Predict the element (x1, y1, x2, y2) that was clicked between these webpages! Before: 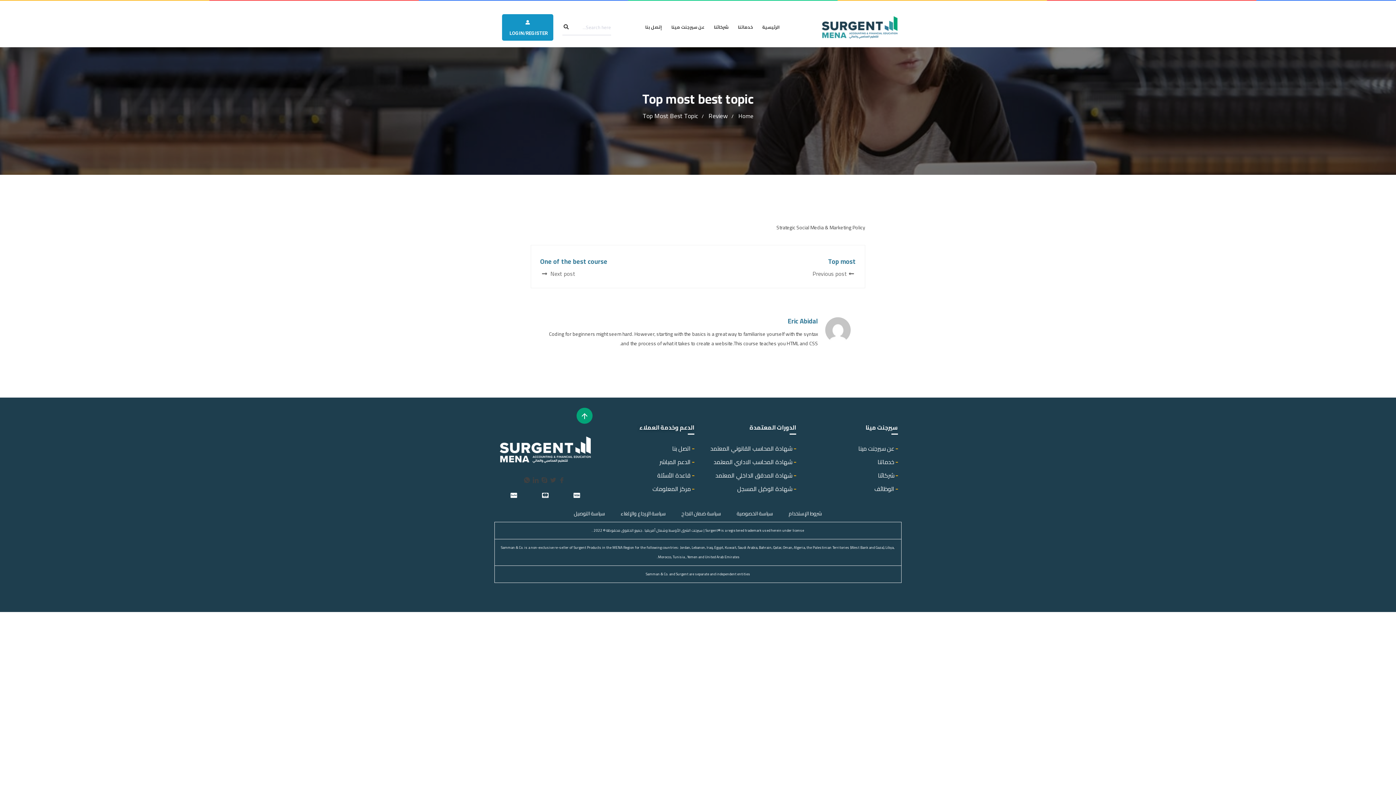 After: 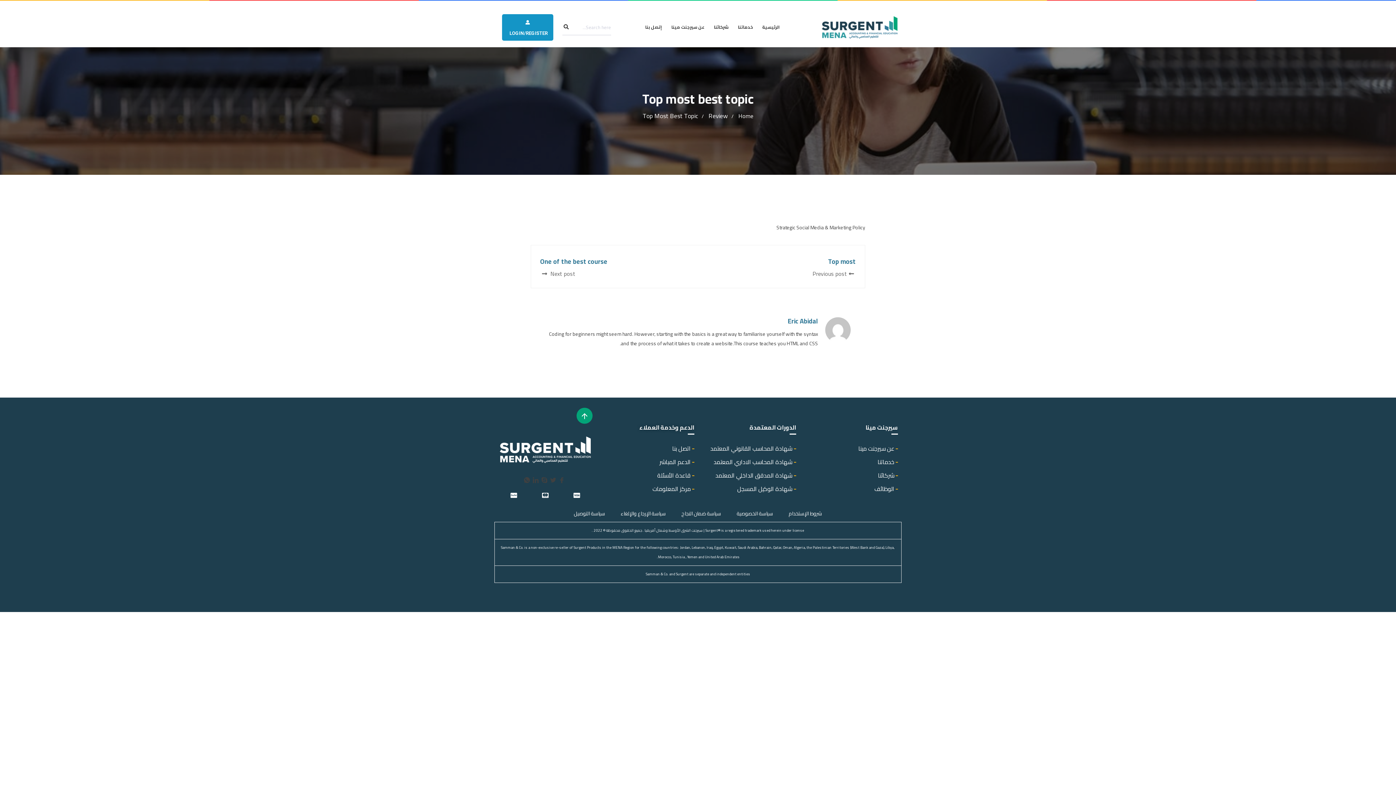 Action: bbox: (541, 474, 547, 484)